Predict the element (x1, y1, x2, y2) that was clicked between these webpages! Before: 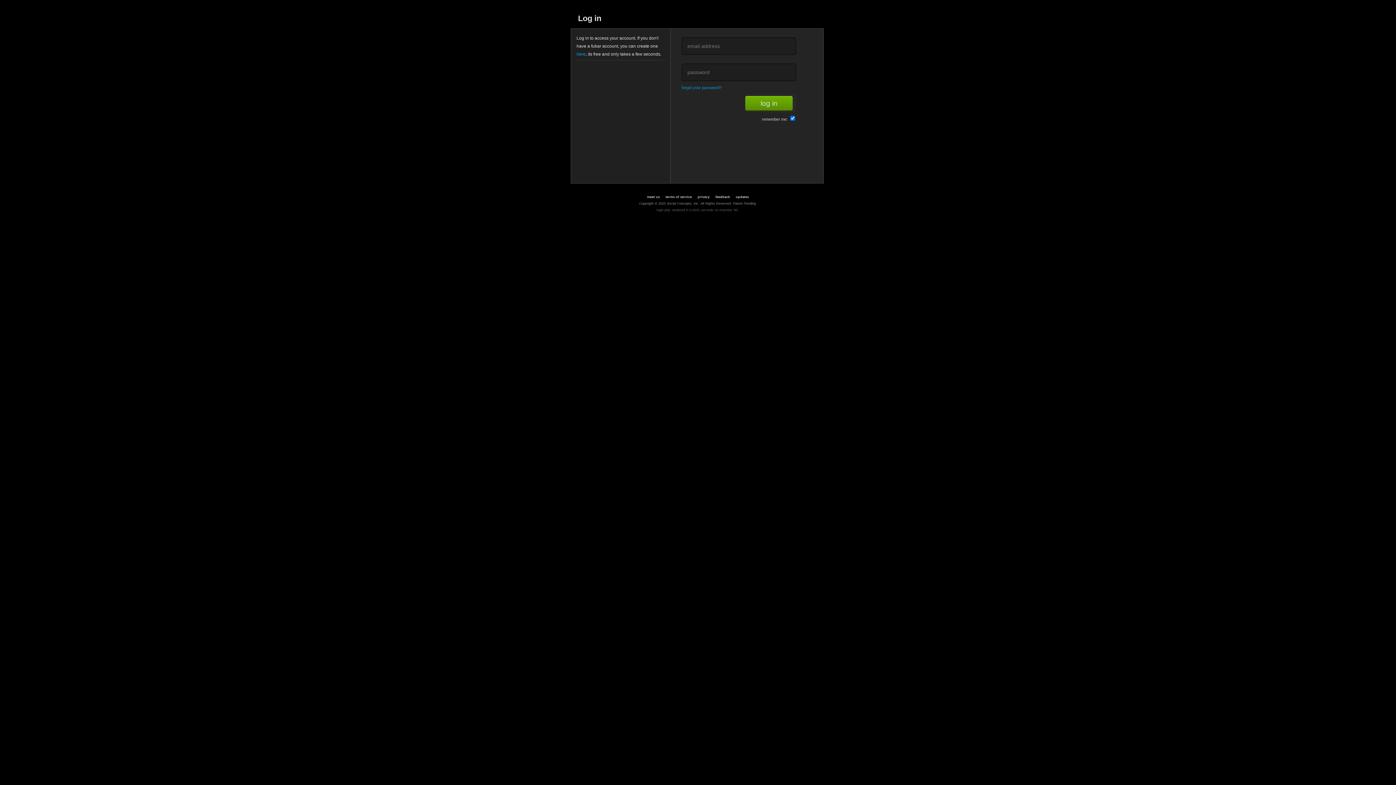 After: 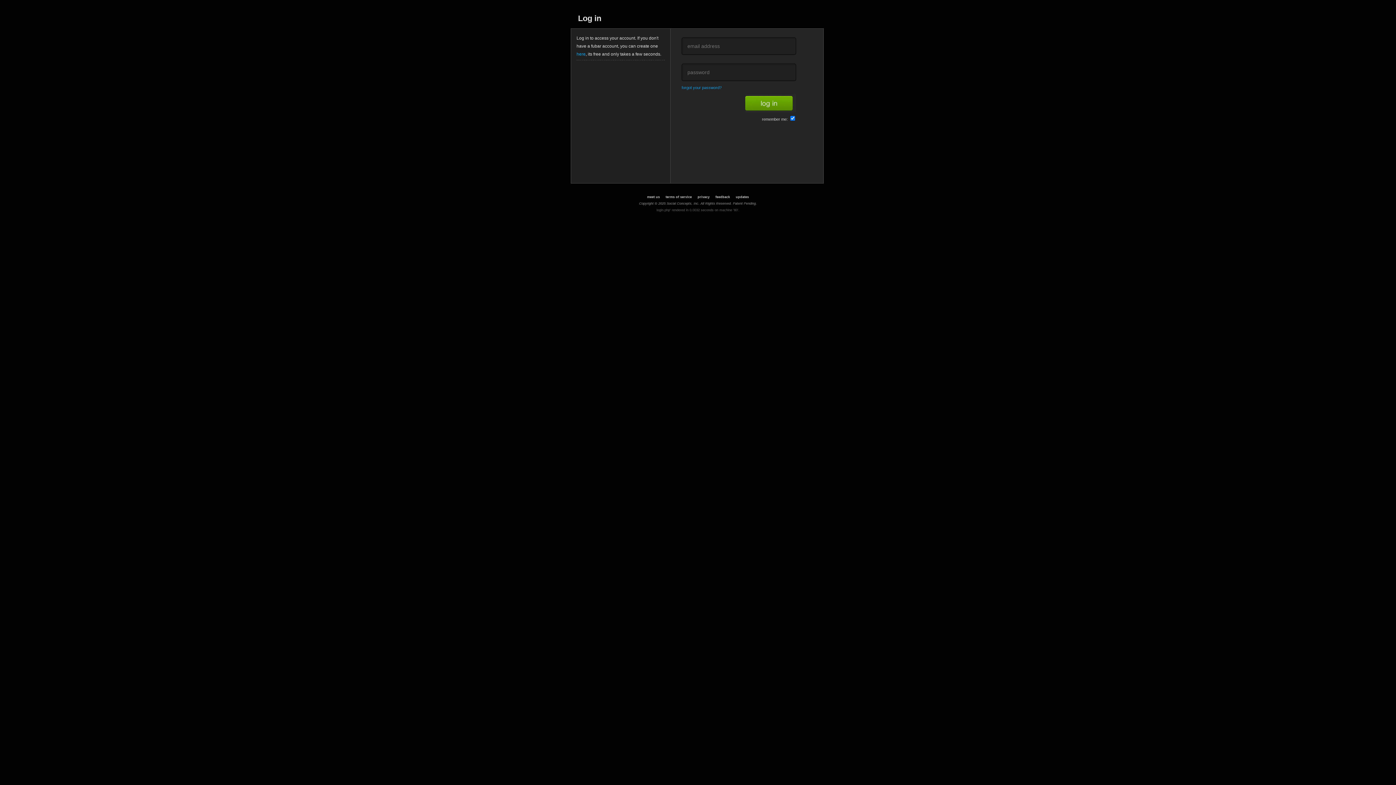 Action: label: terms of service bbox: (662, 195, 694, 199)